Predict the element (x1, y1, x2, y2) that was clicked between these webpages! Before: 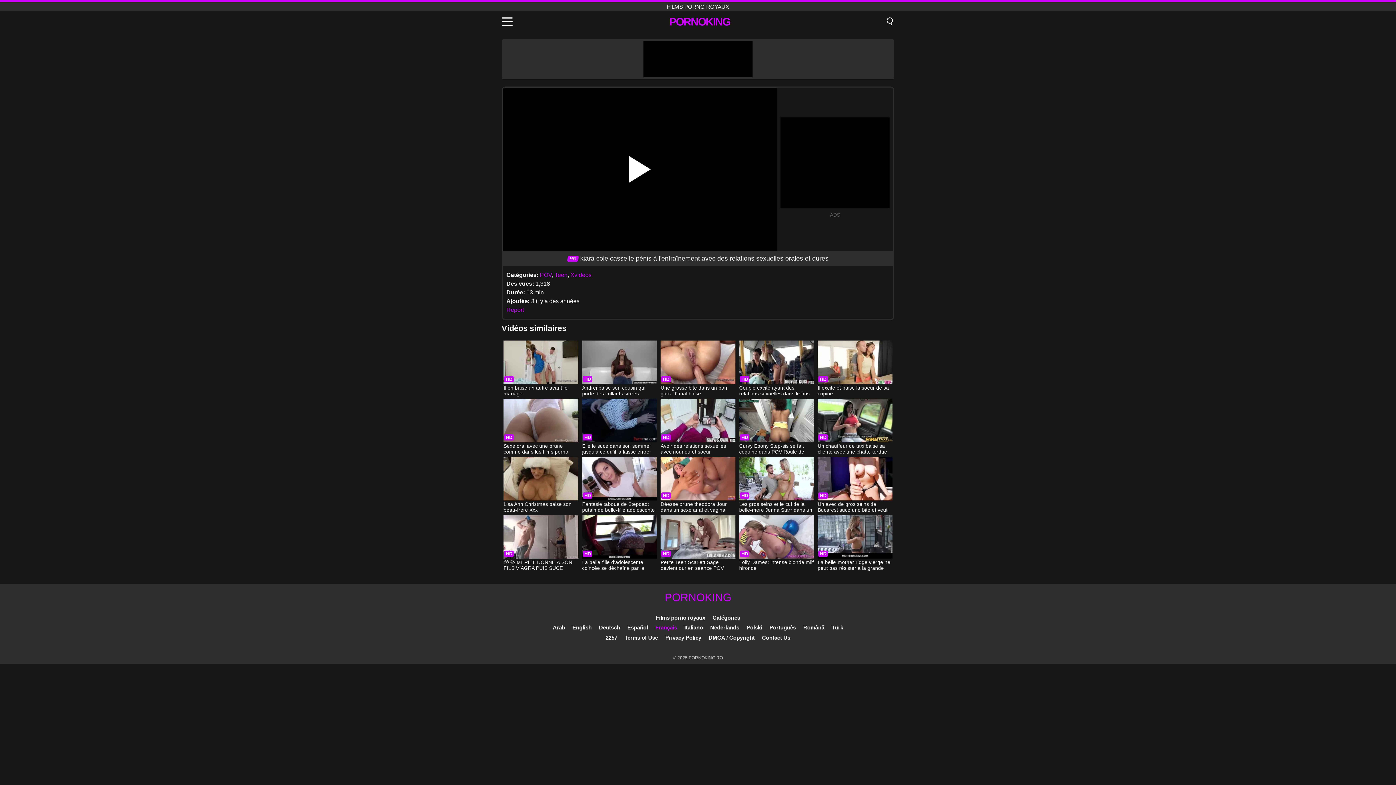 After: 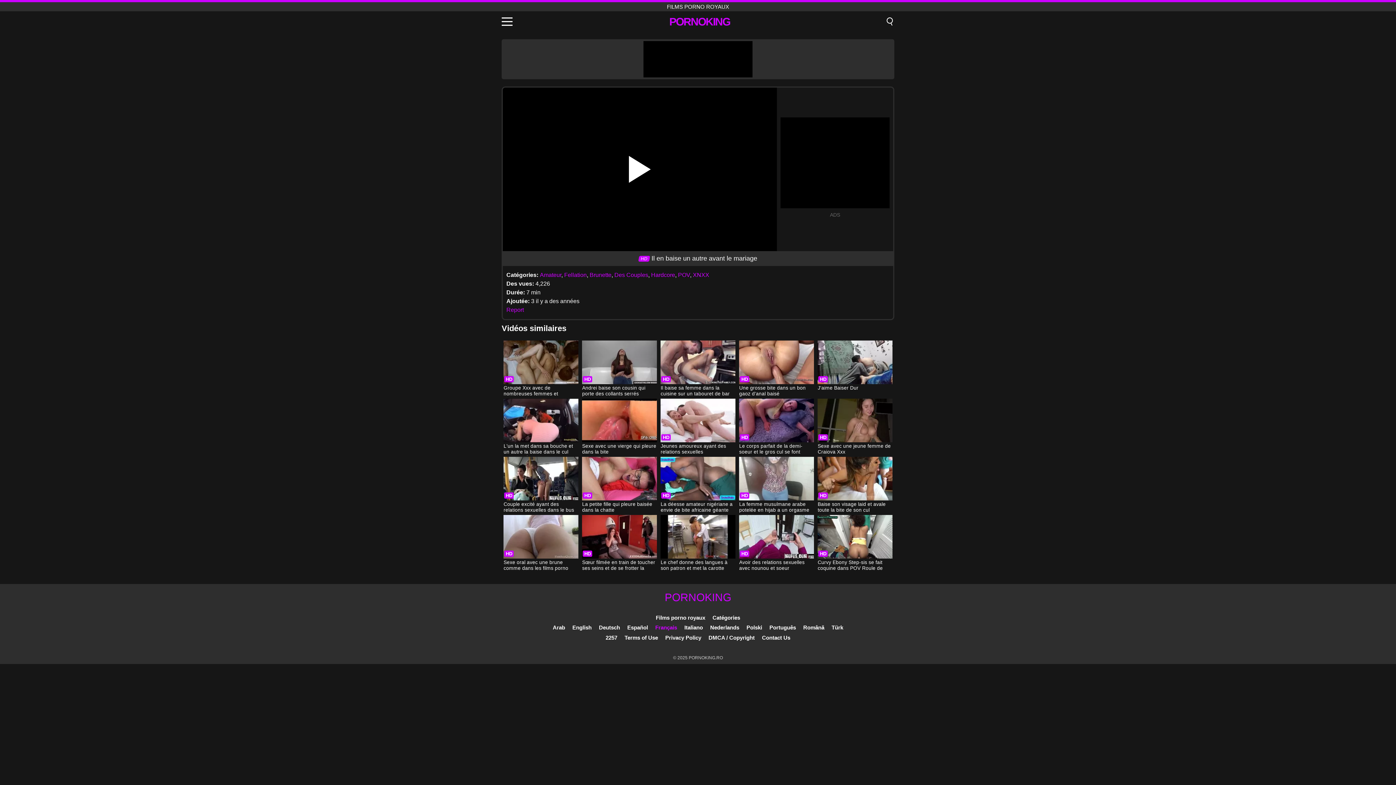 Action: label: Il en baise un autre avant le mariage bbox: (503, 340, 578, 397)